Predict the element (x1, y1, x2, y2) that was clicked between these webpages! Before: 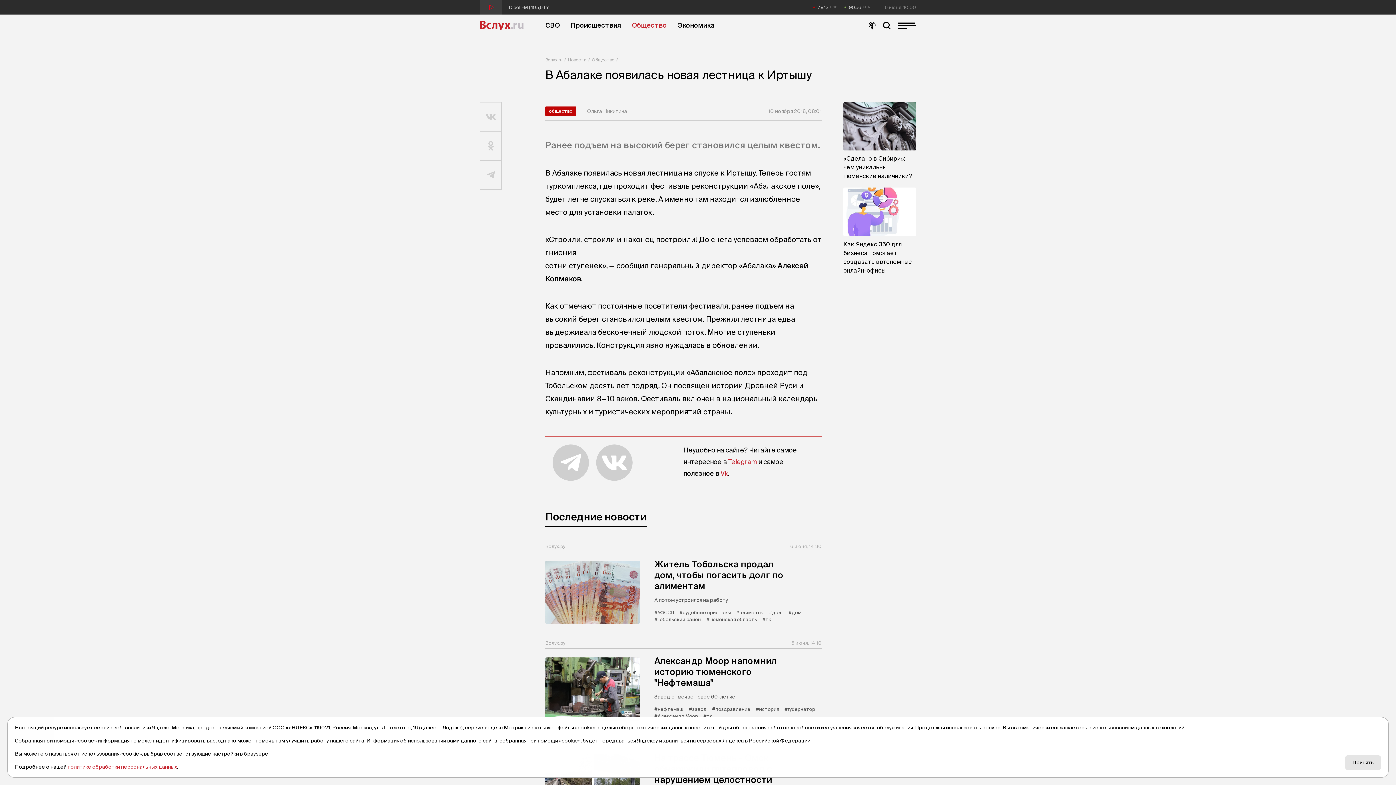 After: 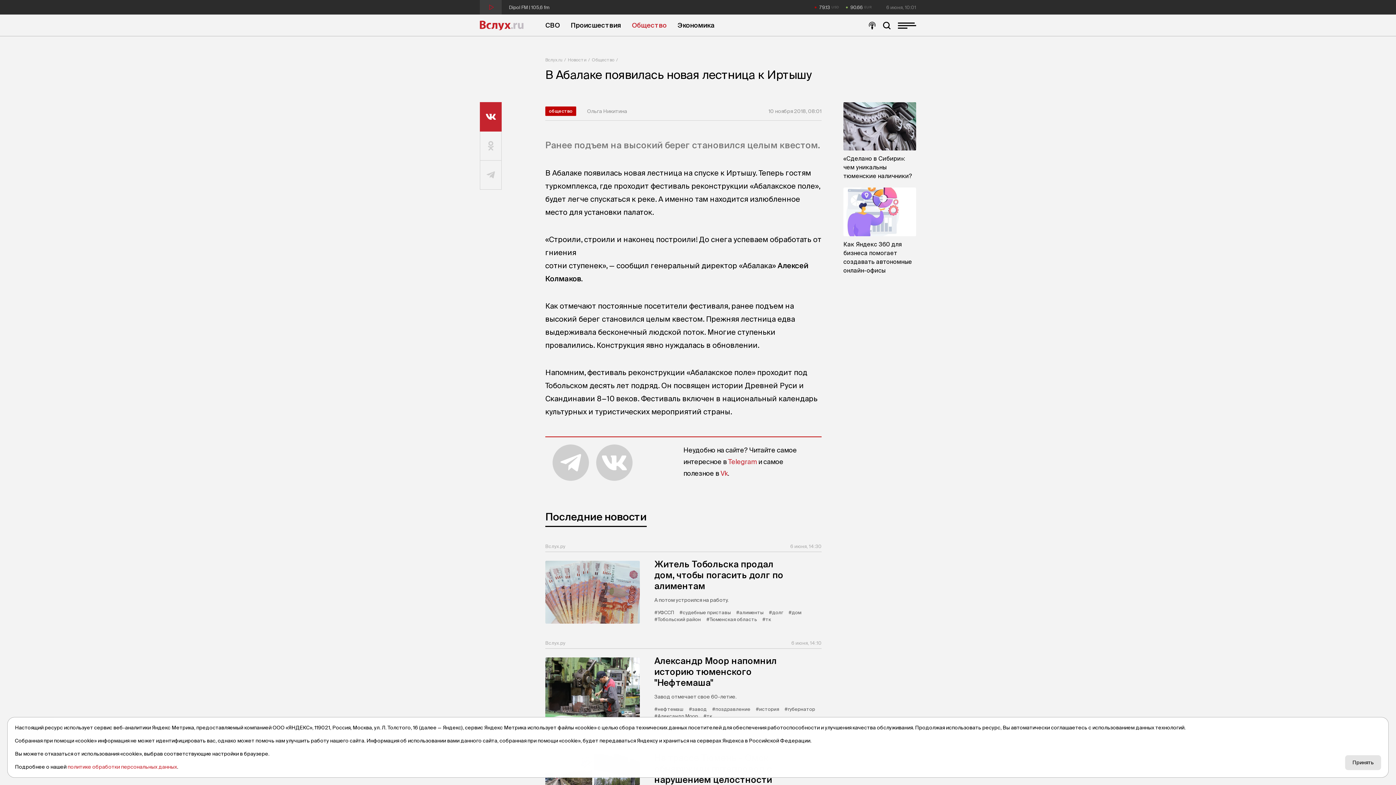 Action: bbox: (480, 102, 501, 131)